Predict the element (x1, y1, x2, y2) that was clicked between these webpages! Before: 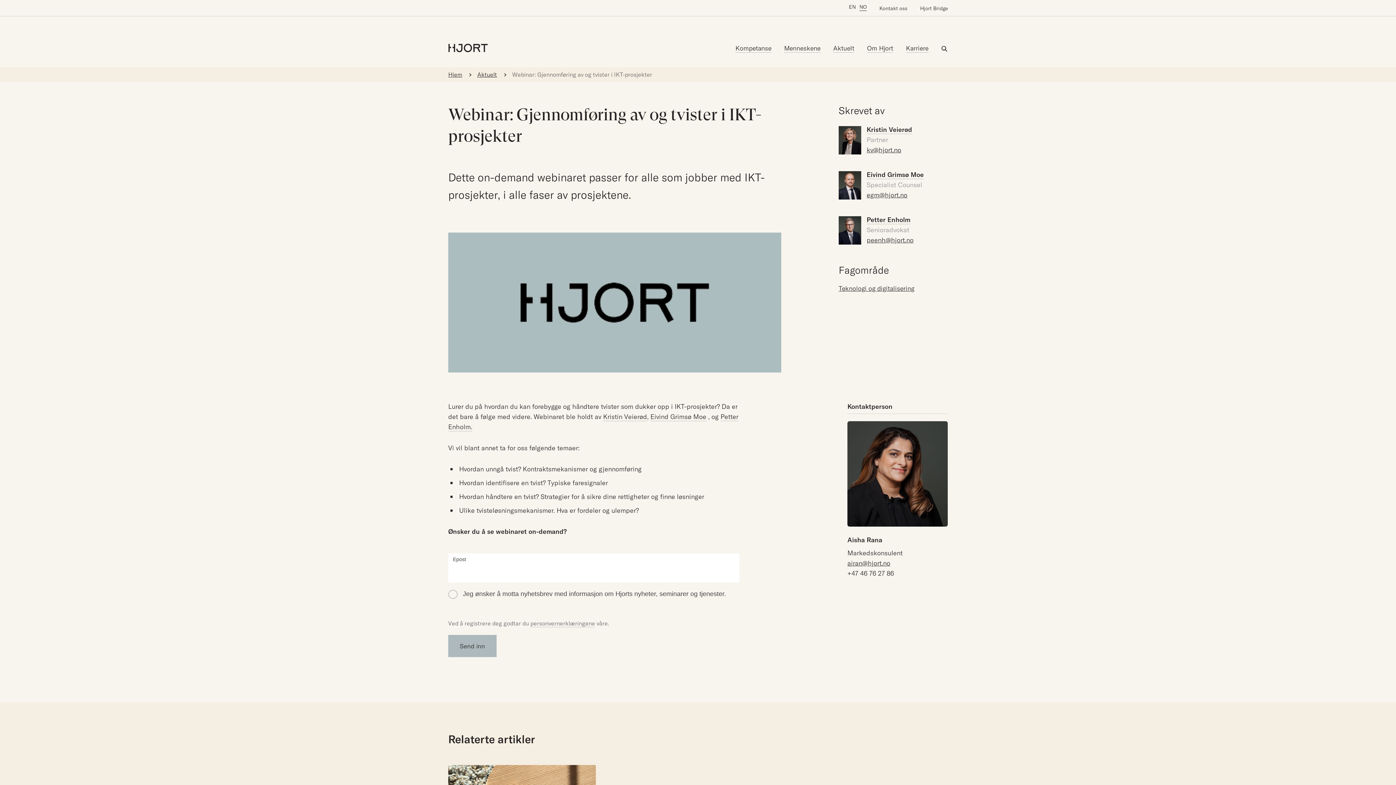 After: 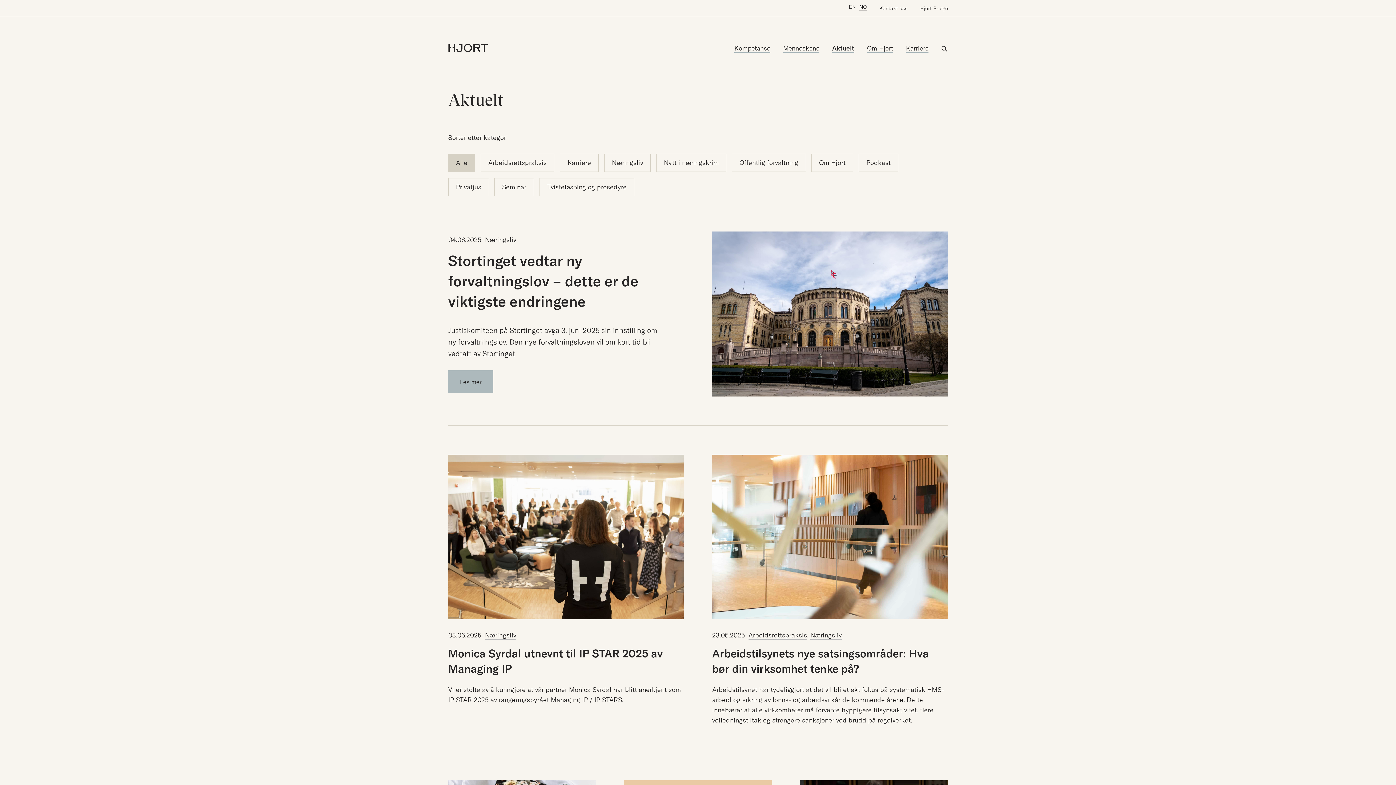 Action: label: Aktuelt bbox: (833, 44, 854, 52)